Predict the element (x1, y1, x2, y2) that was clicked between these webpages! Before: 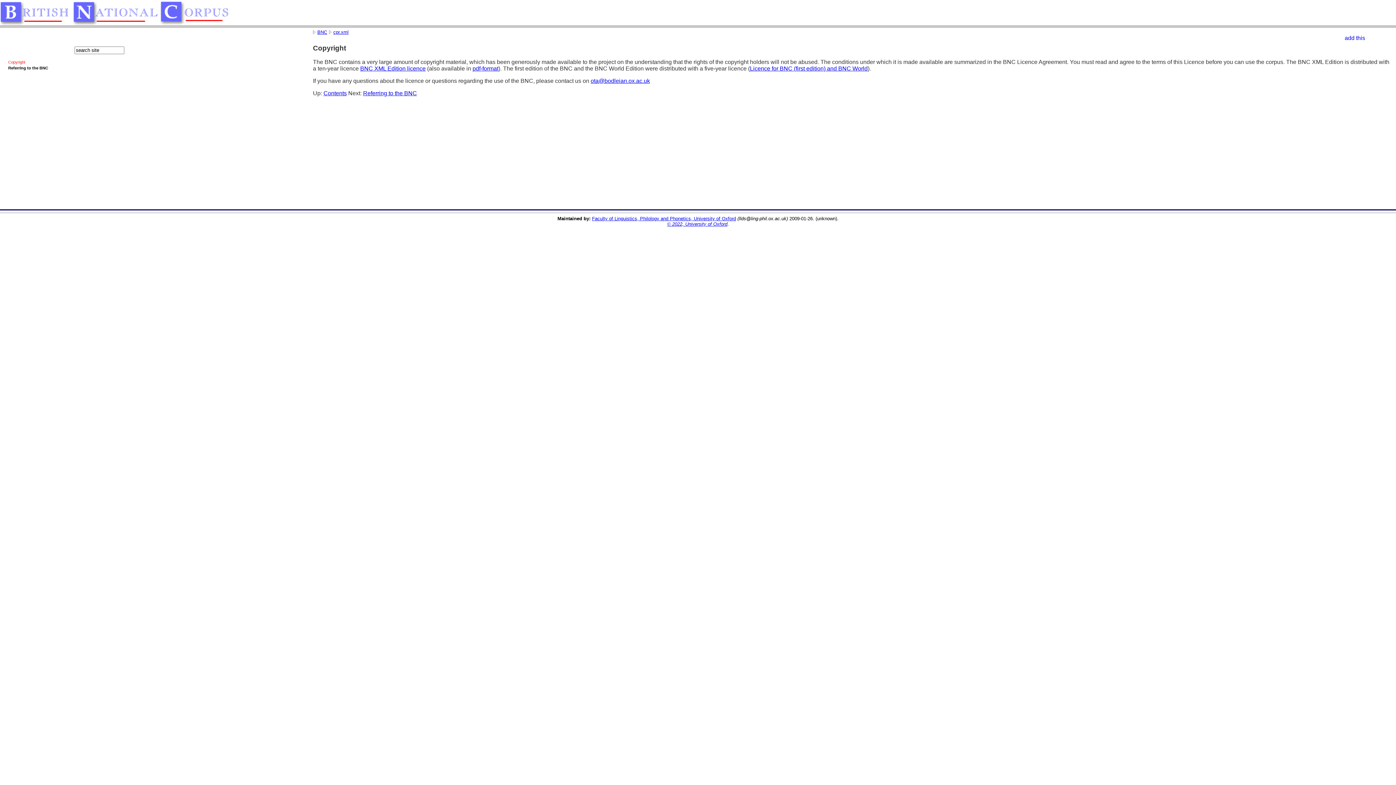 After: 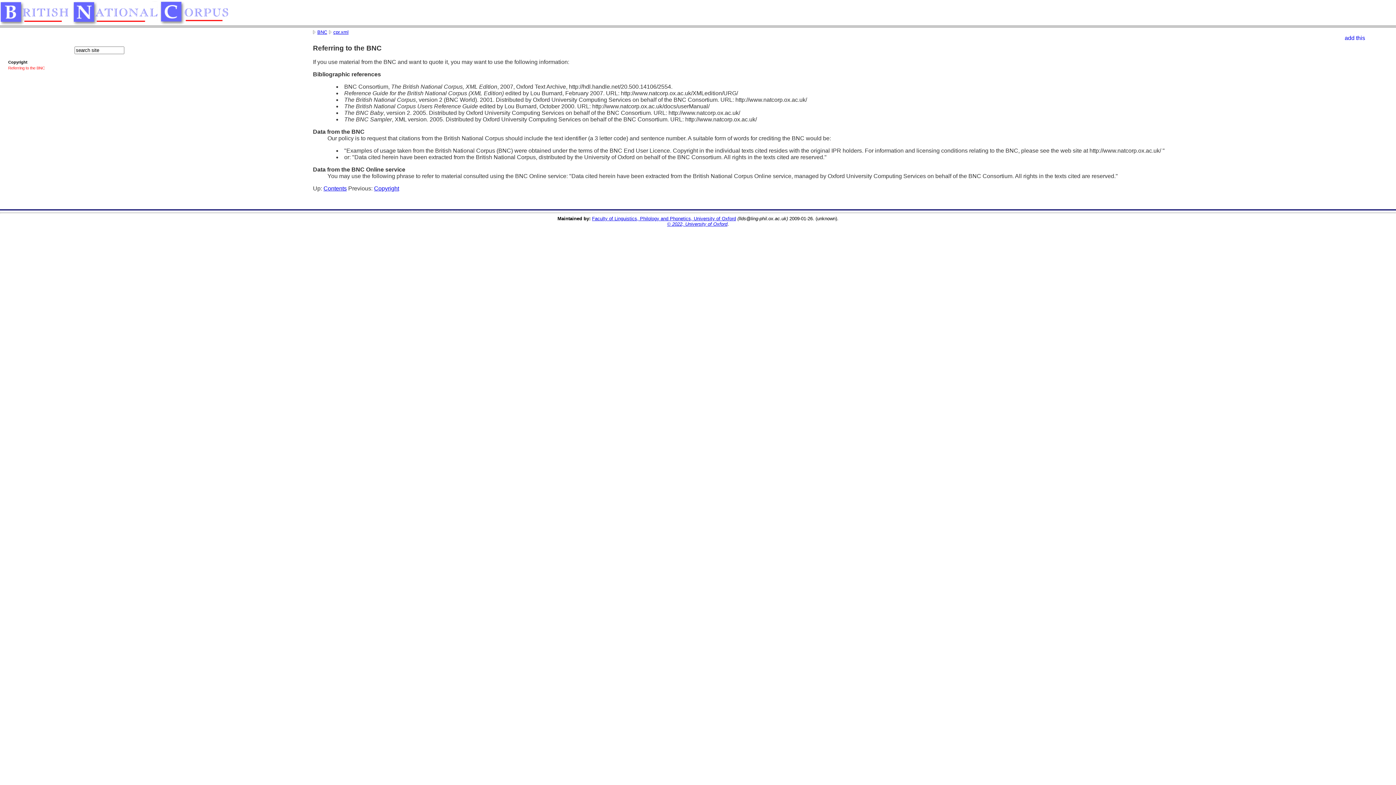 Action: label: Referring to the BNC bbox: (8, 65, 48, 70)